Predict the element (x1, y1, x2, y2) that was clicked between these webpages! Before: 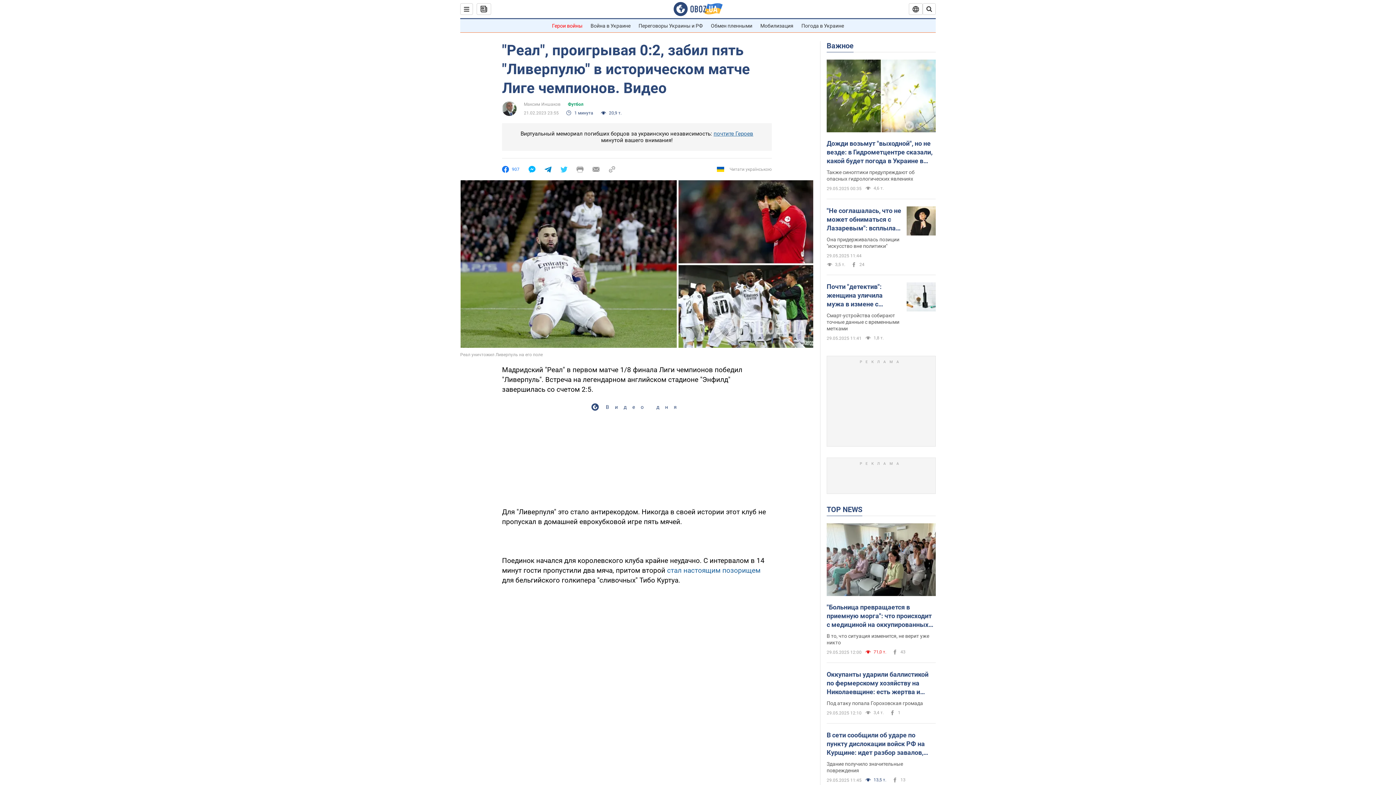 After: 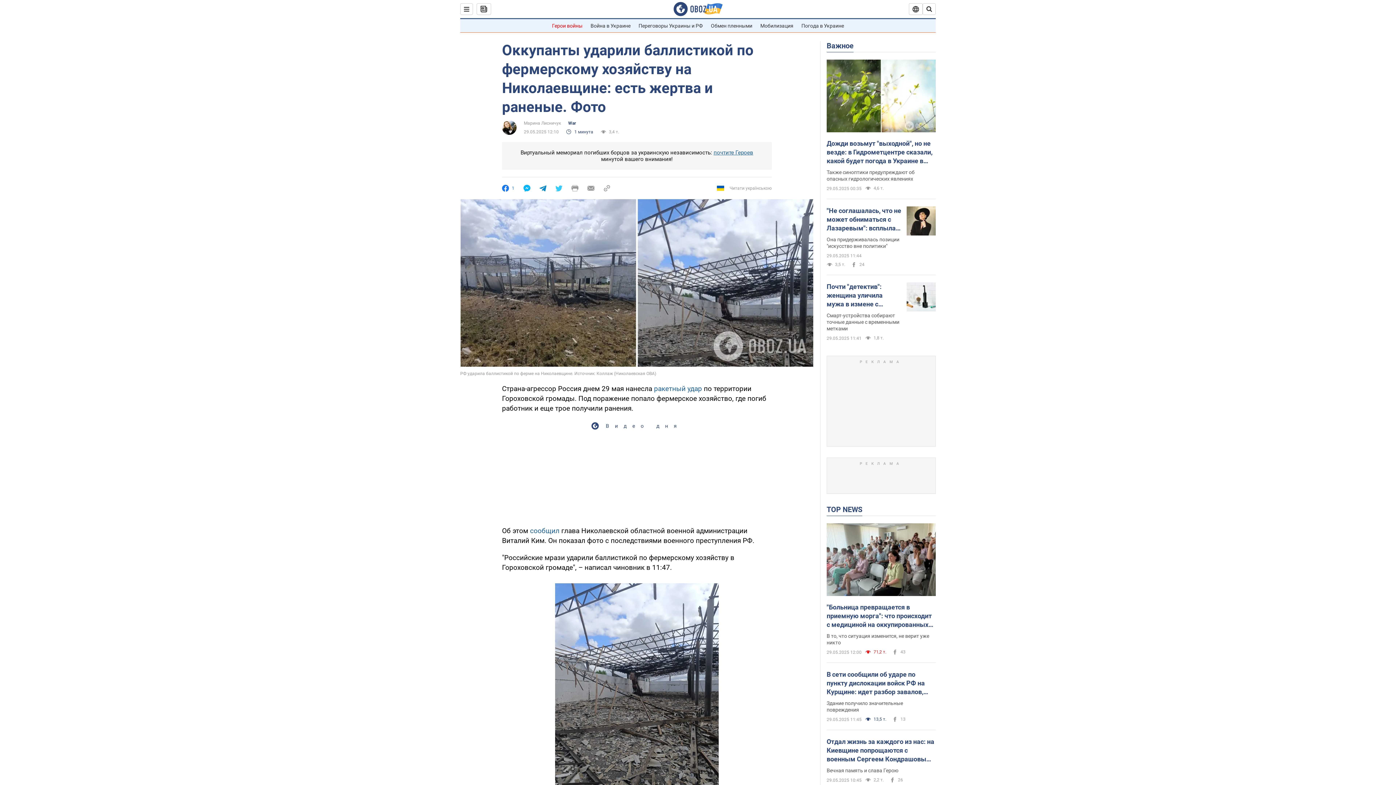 Action: bbox: (826, 670, 936, 696) label: Оккупанты ударили баллистикой по фермерскому хозяйству на Николаевщине: есть жертва и раненые. Фото